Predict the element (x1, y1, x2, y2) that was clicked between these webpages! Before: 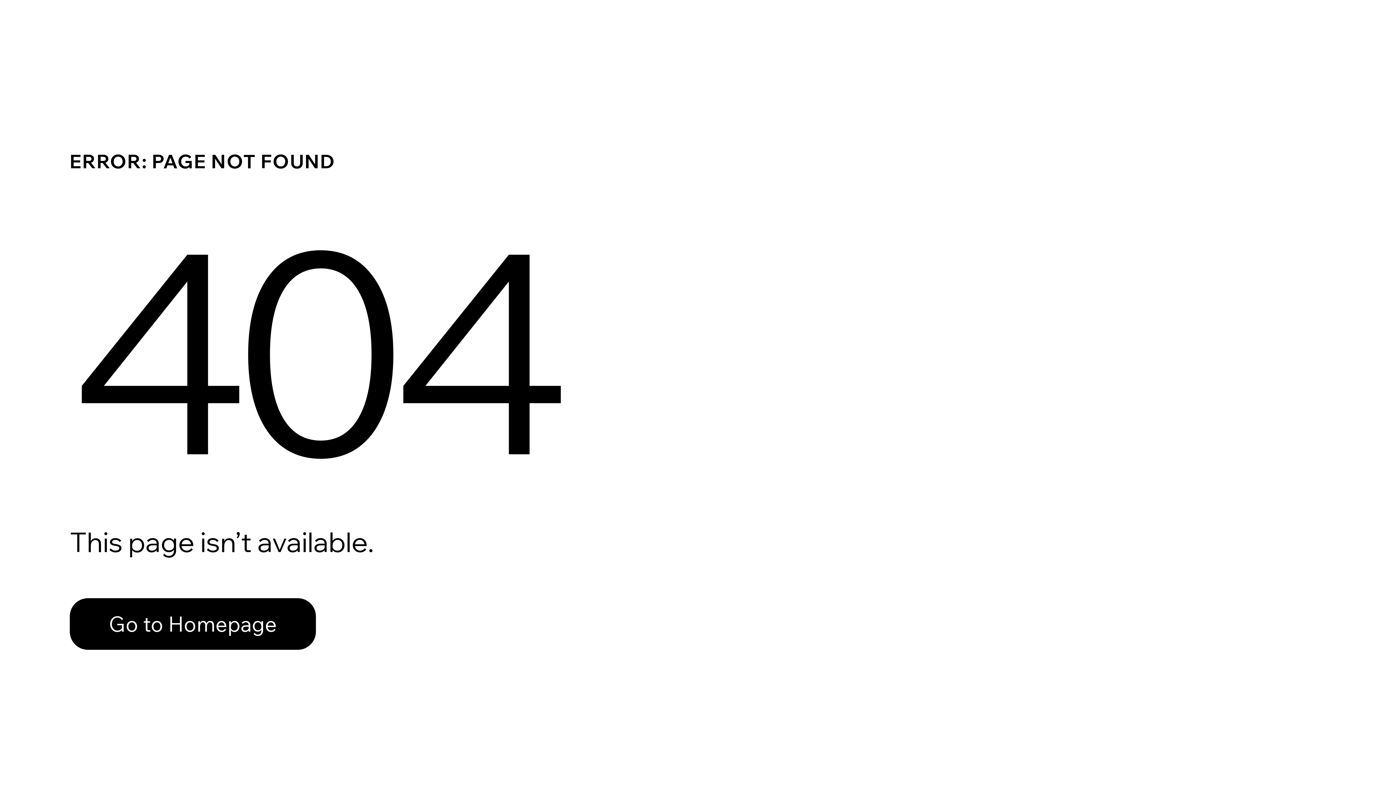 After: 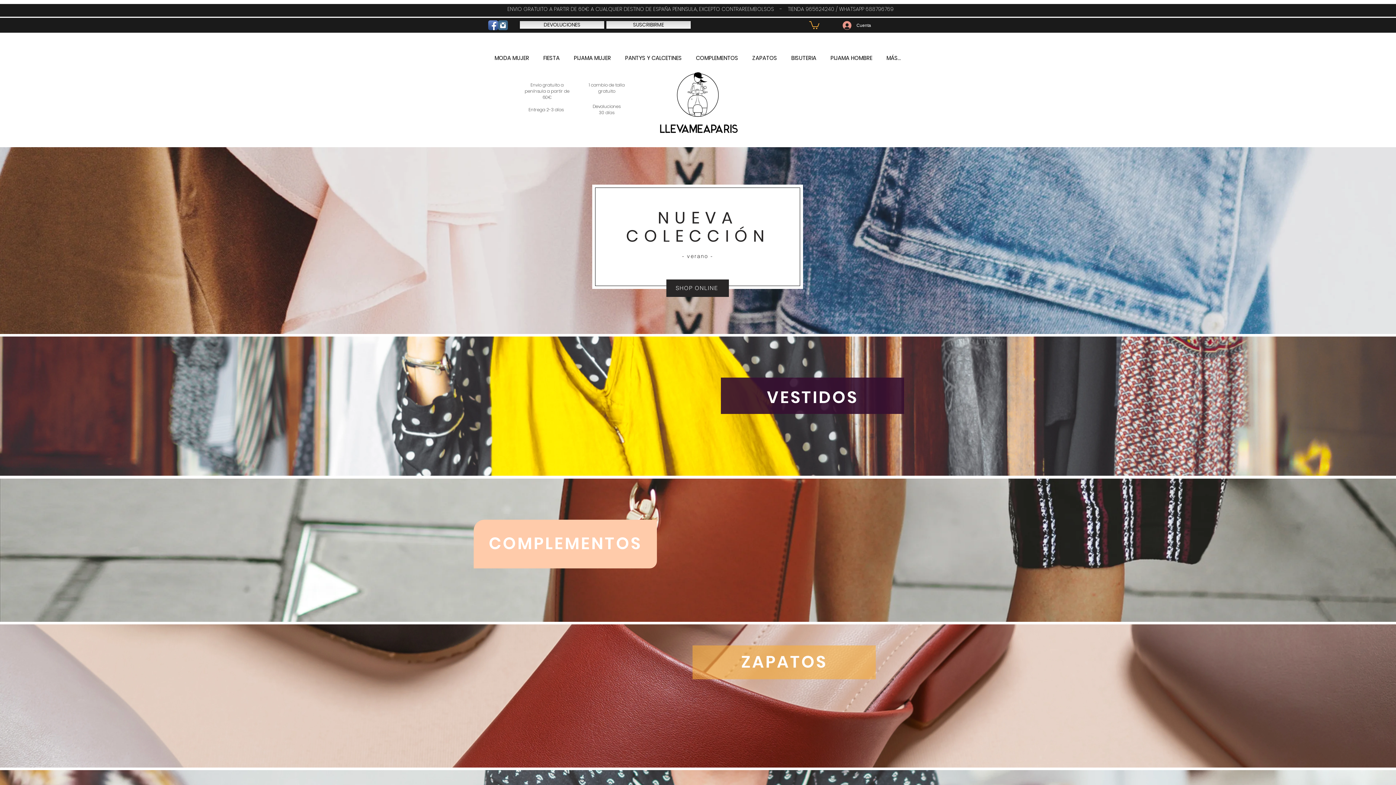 Action: bbox: (69, 598, 316, 650) label: Go to Homepage